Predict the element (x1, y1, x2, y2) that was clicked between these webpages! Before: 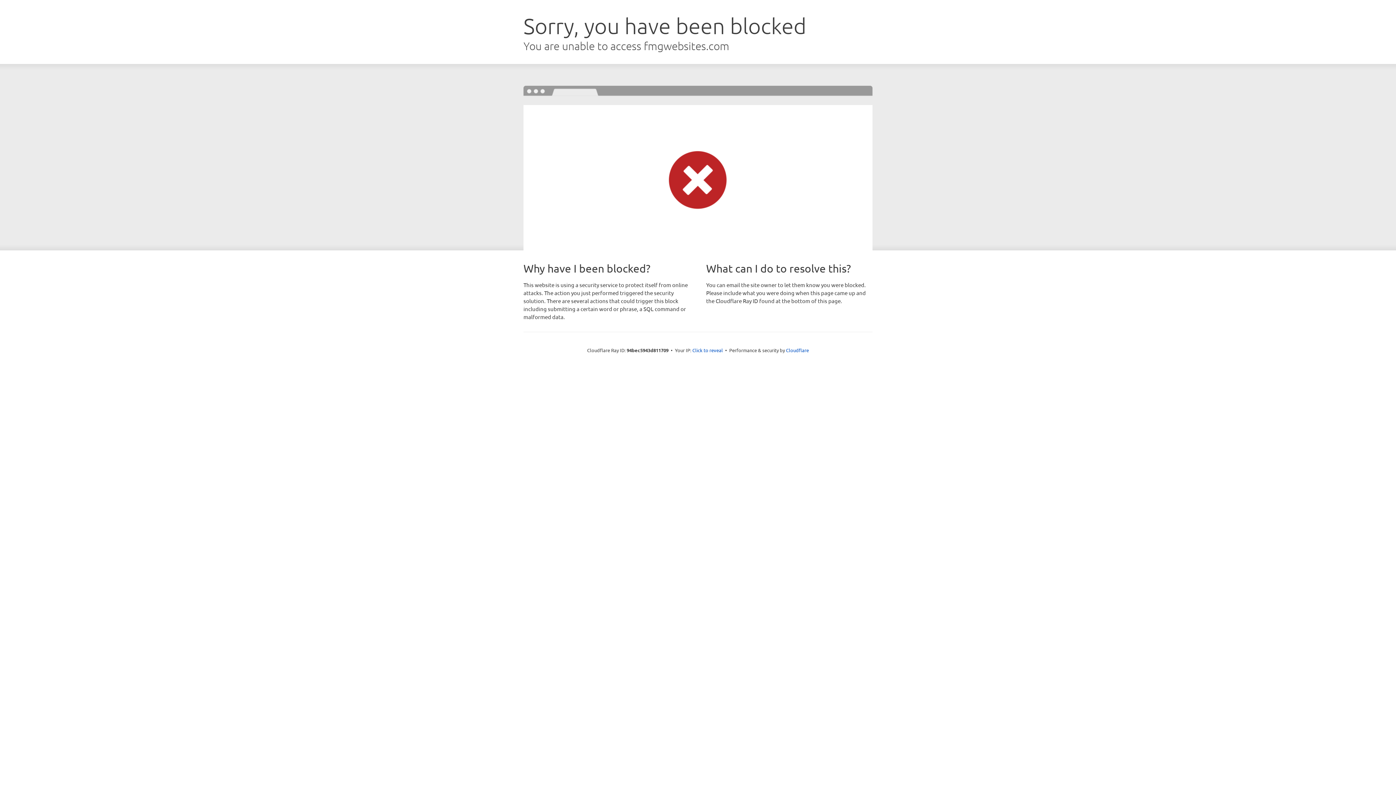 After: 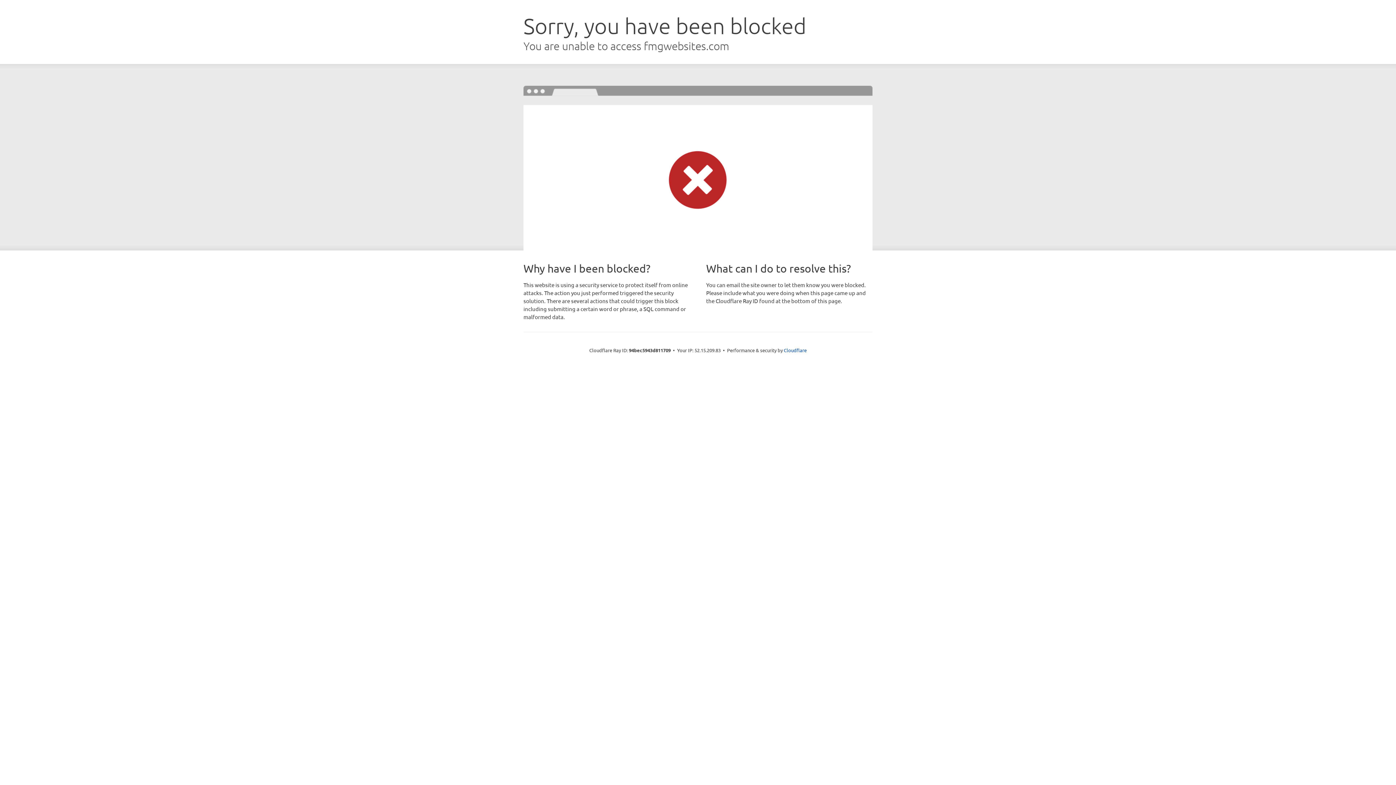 Action: bbox: (692, 346, 723, 353) label: Click to reveal